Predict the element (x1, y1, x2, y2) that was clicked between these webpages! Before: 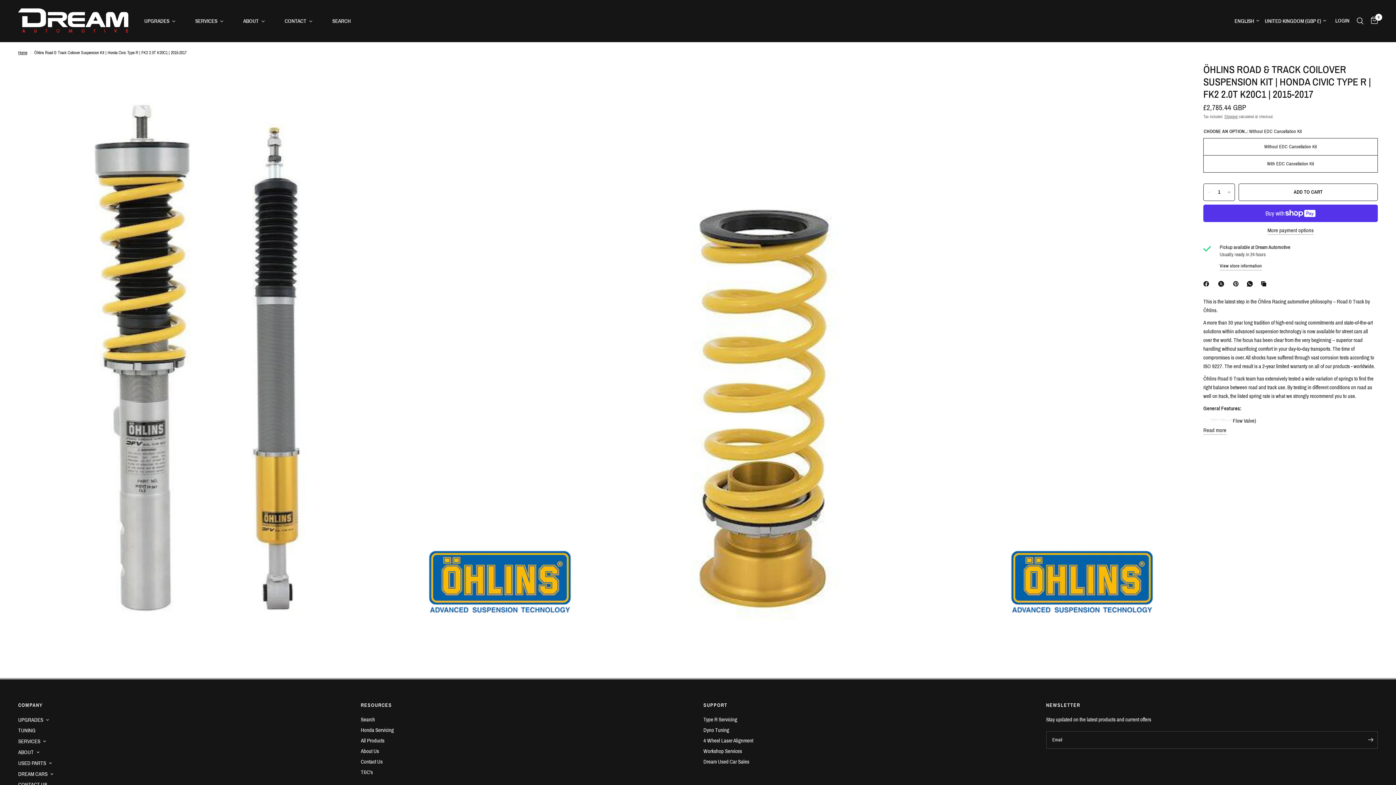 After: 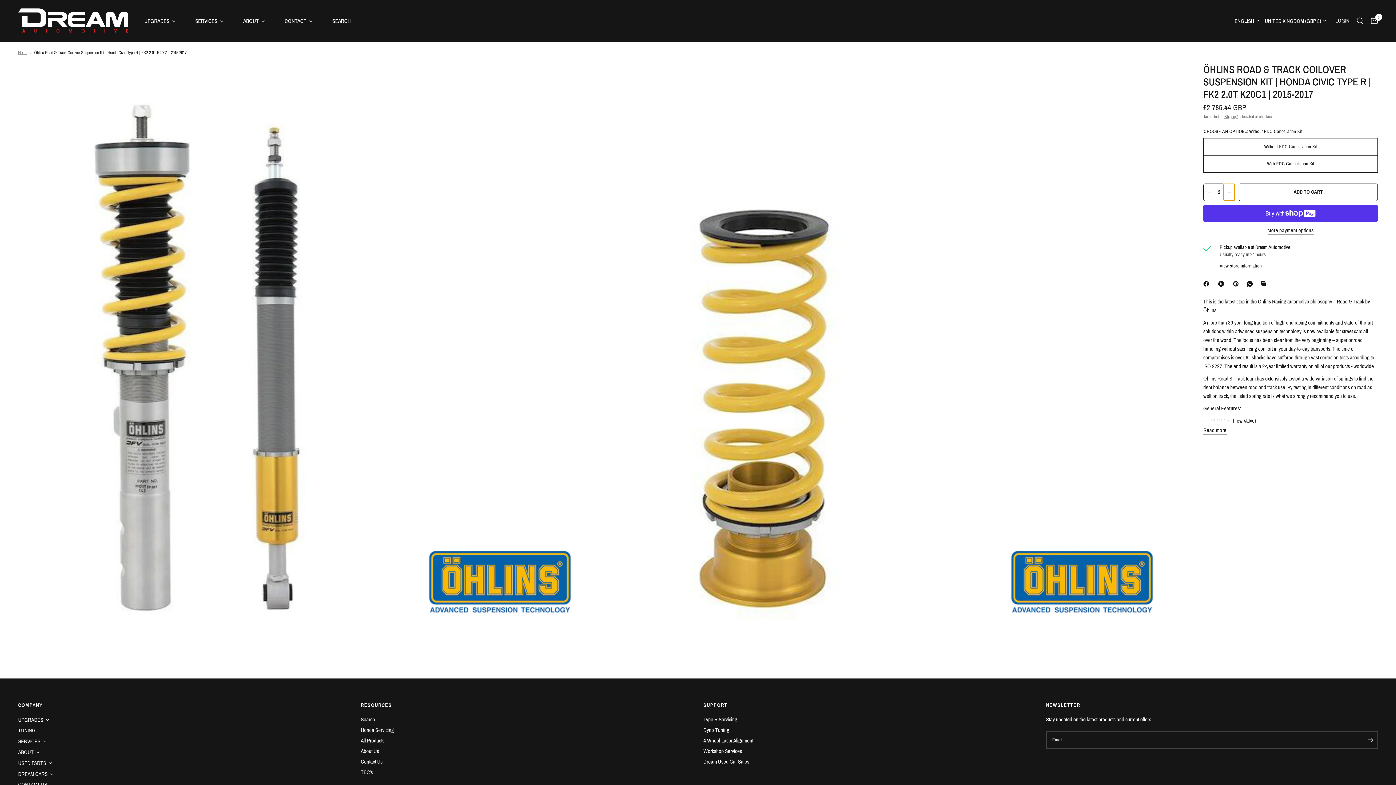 Action: bbox: (1224, 184, 1234, 200) label: Increase quantity for Öhlins Road &amp; Track Coilover Suspension Kit | Honda Civic Type R | FK2 2.0T K20C1 | 2015-2017